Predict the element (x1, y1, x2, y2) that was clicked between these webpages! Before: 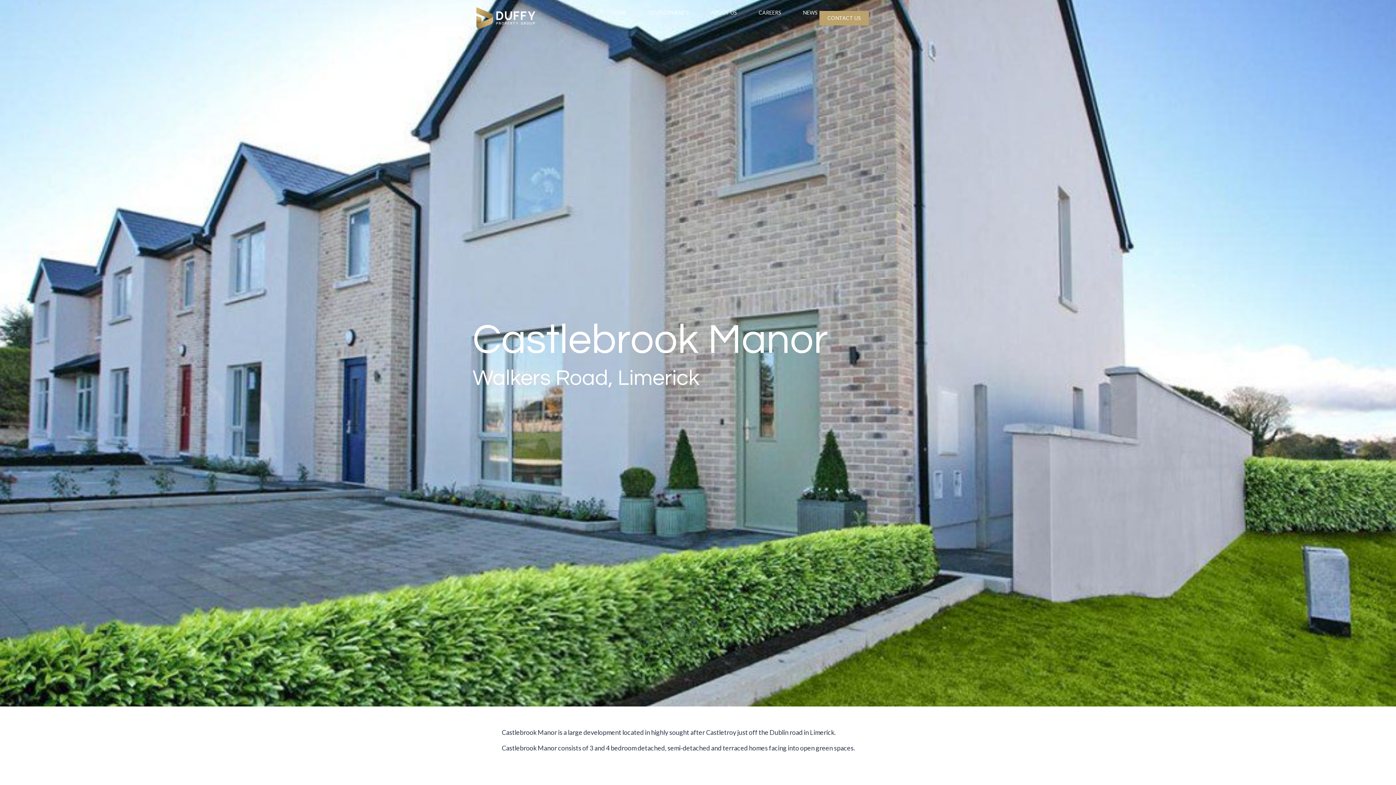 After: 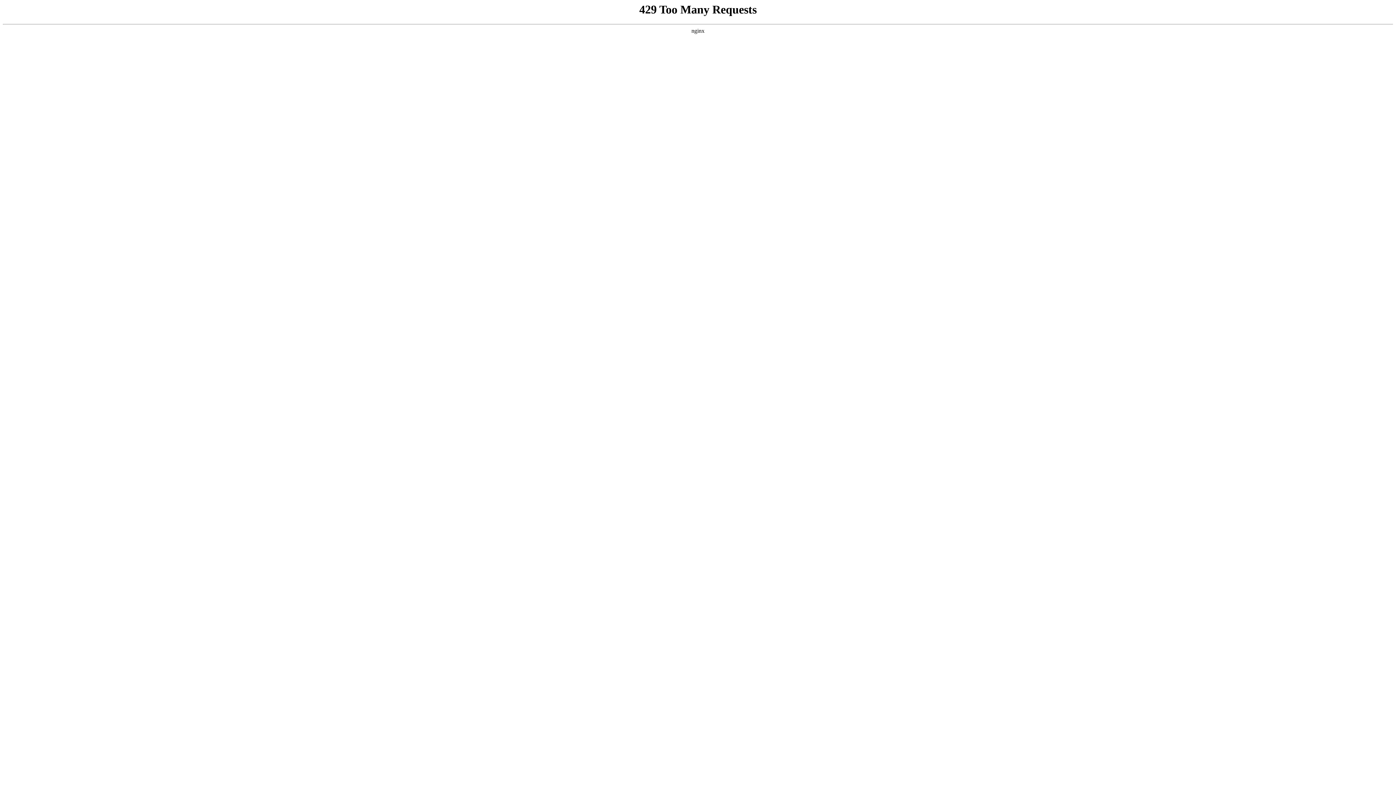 Action: bbox: (710, 9, 737, 16) label: ABOUT US